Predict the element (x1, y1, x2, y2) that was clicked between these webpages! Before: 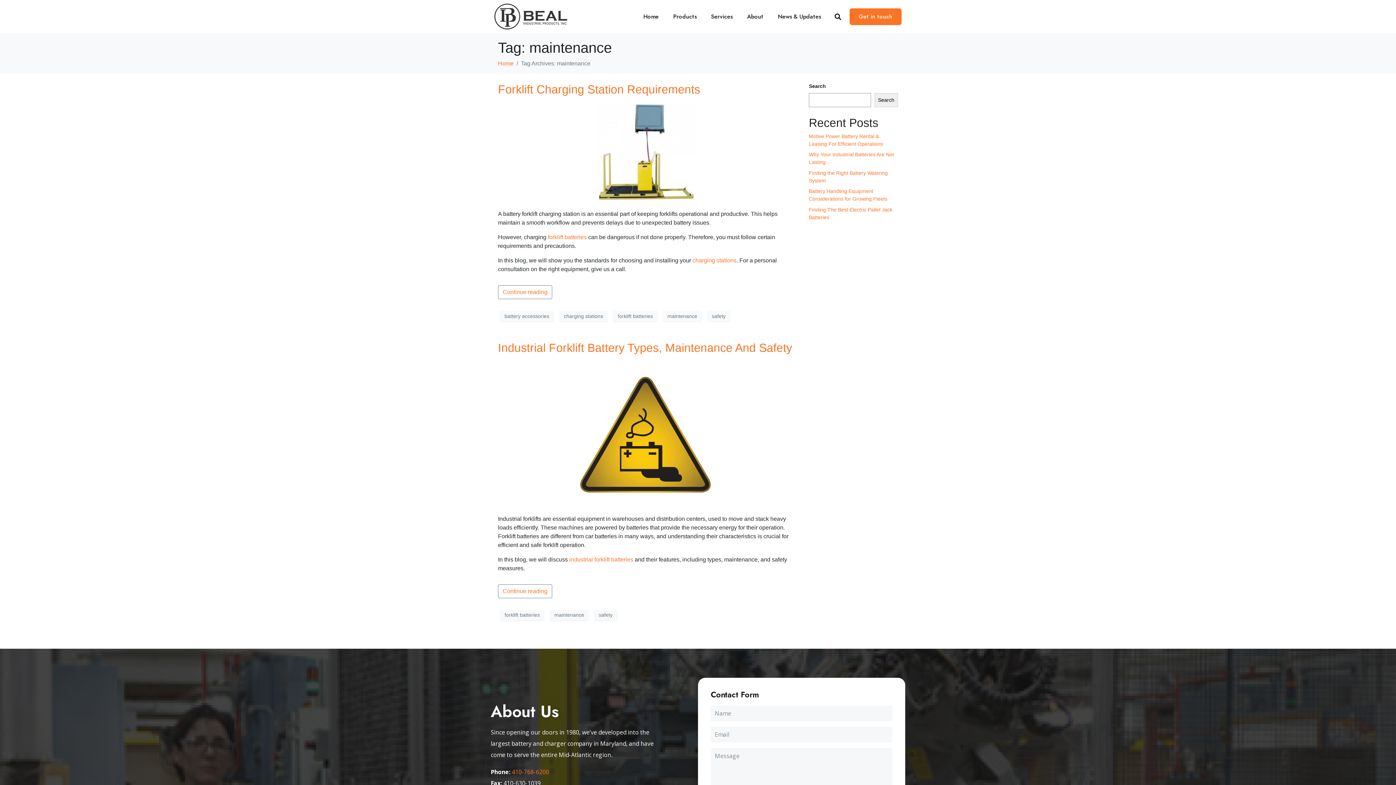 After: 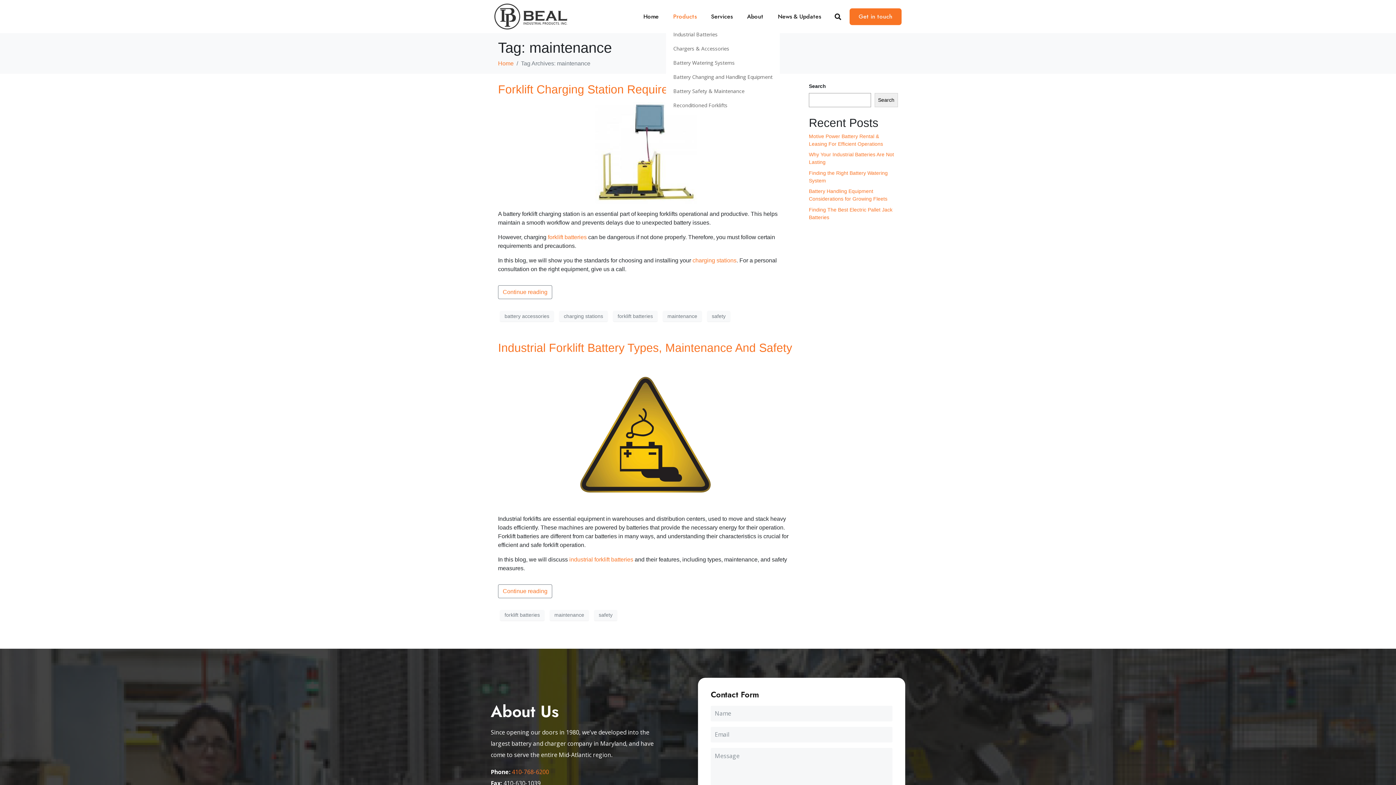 Action: bbox: (666, 8, 704, 24) label: Products